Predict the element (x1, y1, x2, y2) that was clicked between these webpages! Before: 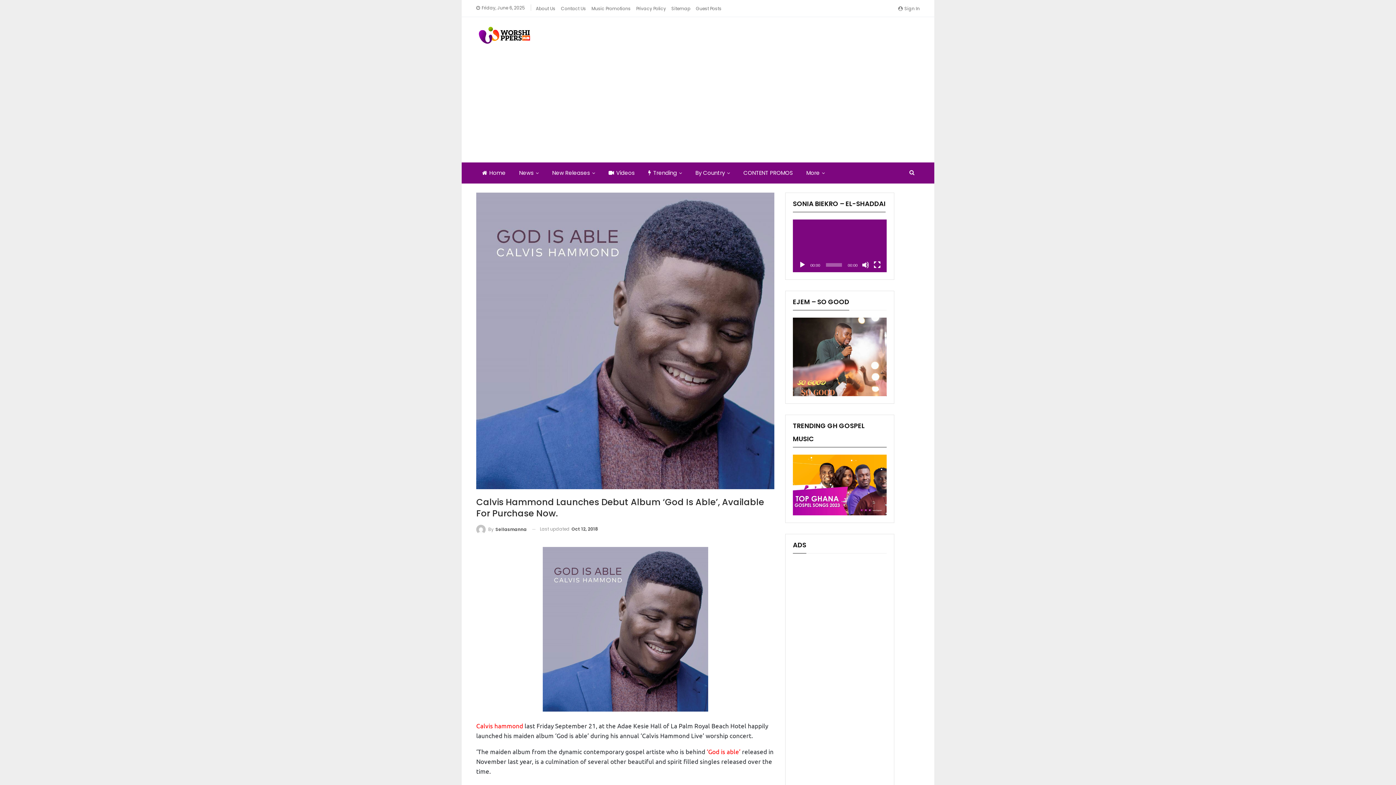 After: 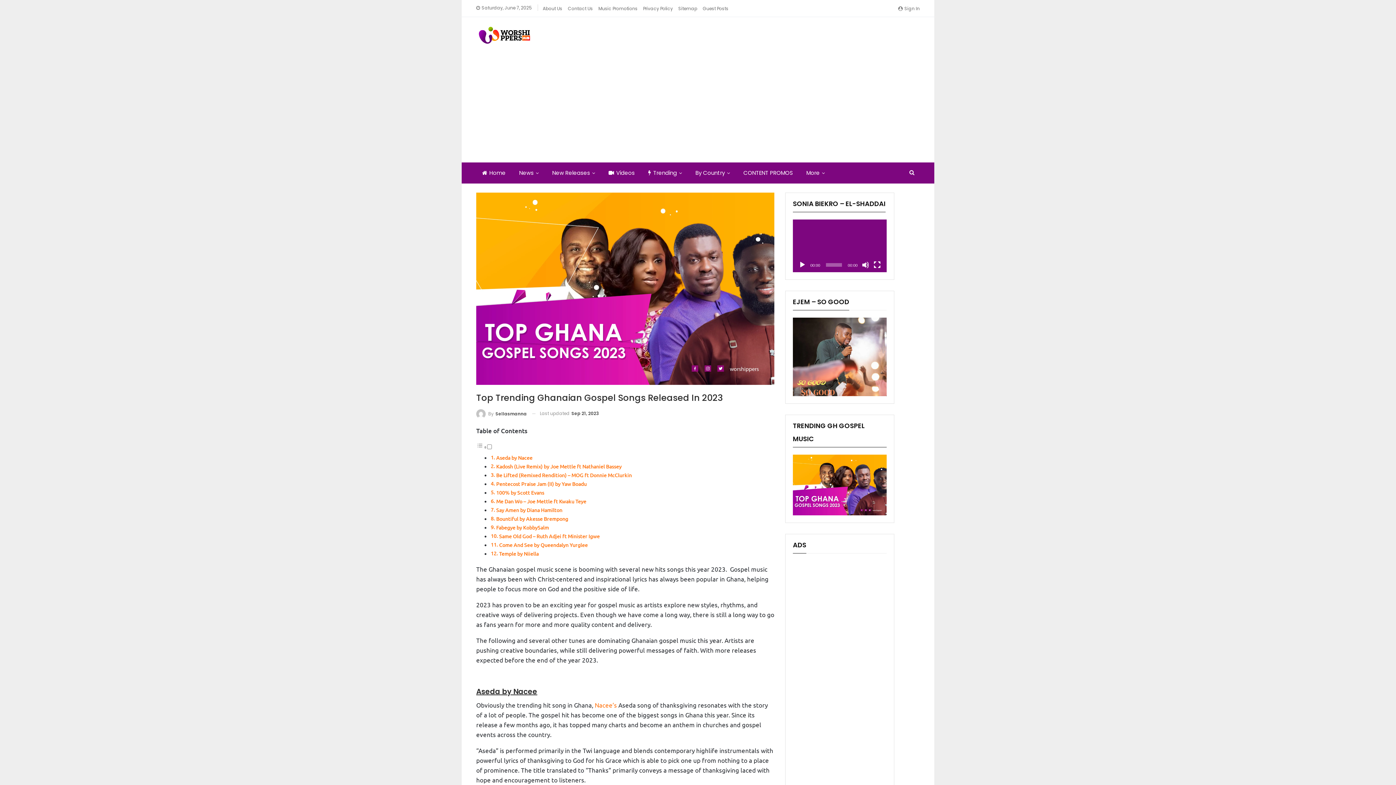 Action: bbox: (793, 481, 886, 488)